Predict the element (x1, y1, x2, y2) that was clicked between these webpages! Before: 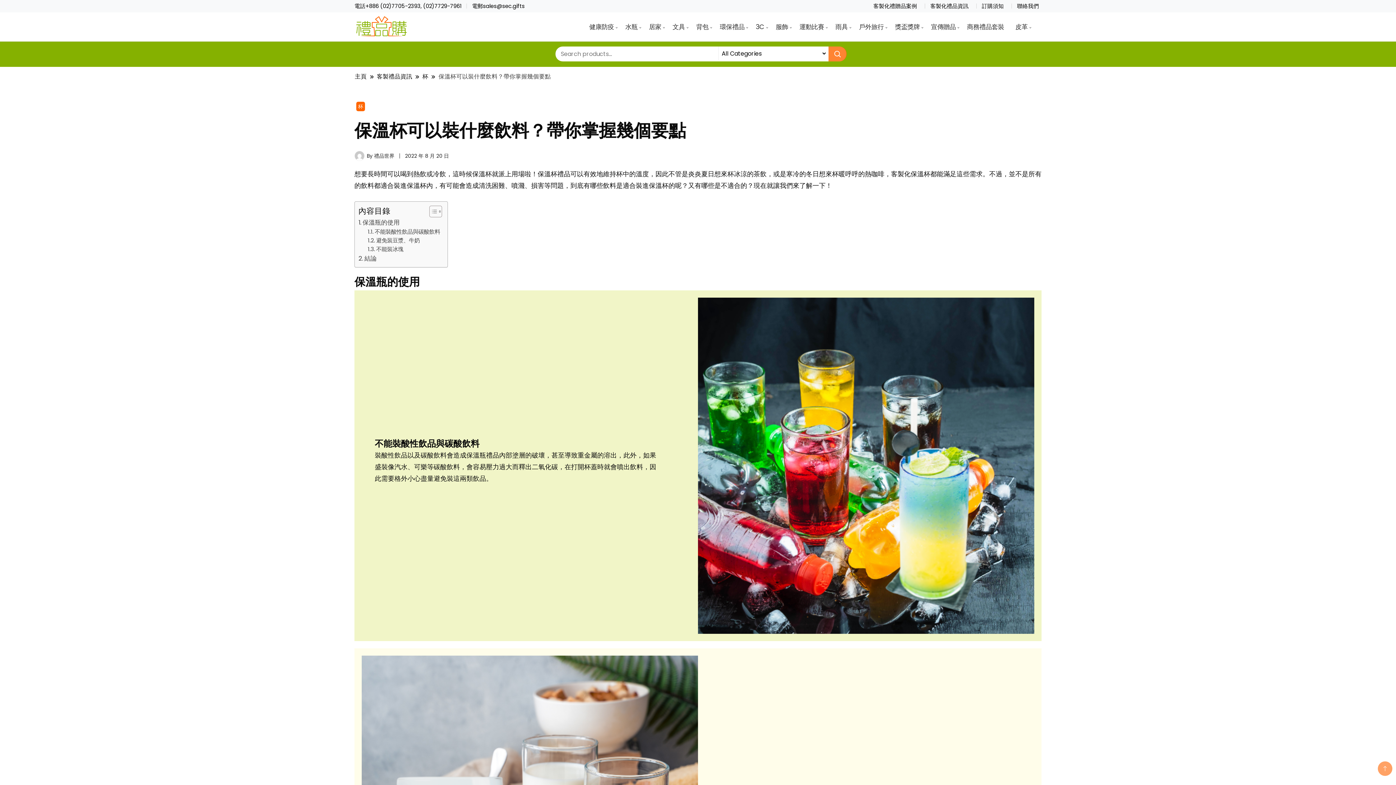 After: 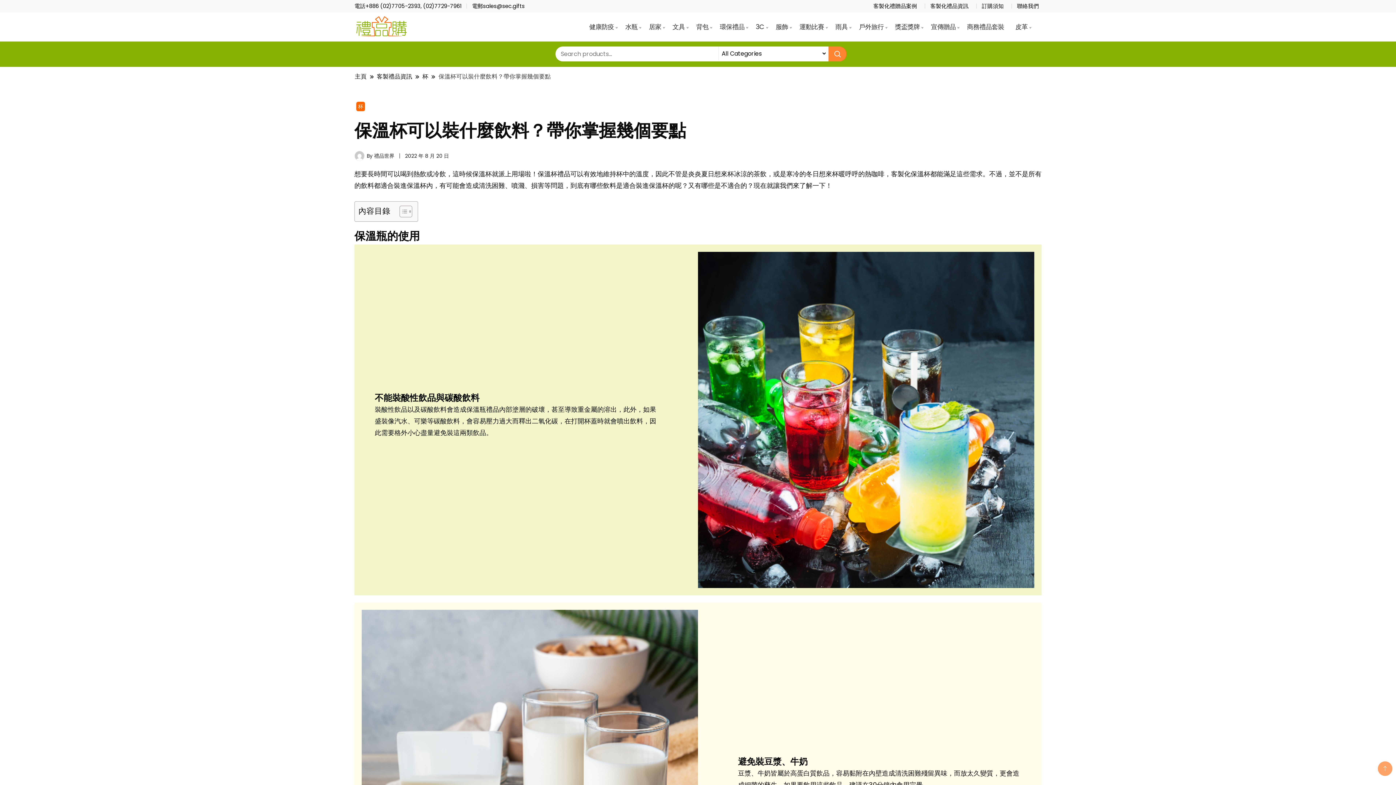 Action: label: Toggle Table of Content bbox: (424, 205, 440, 217)